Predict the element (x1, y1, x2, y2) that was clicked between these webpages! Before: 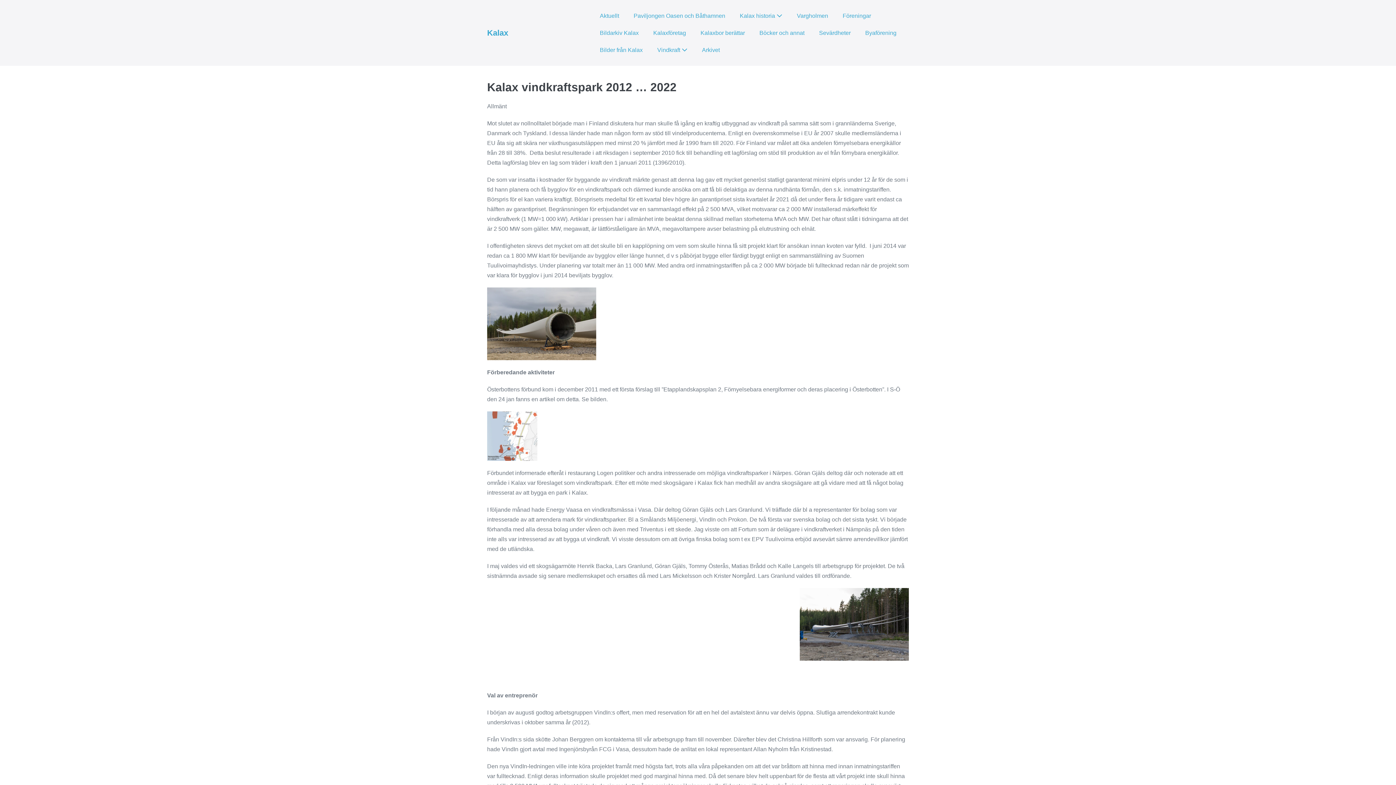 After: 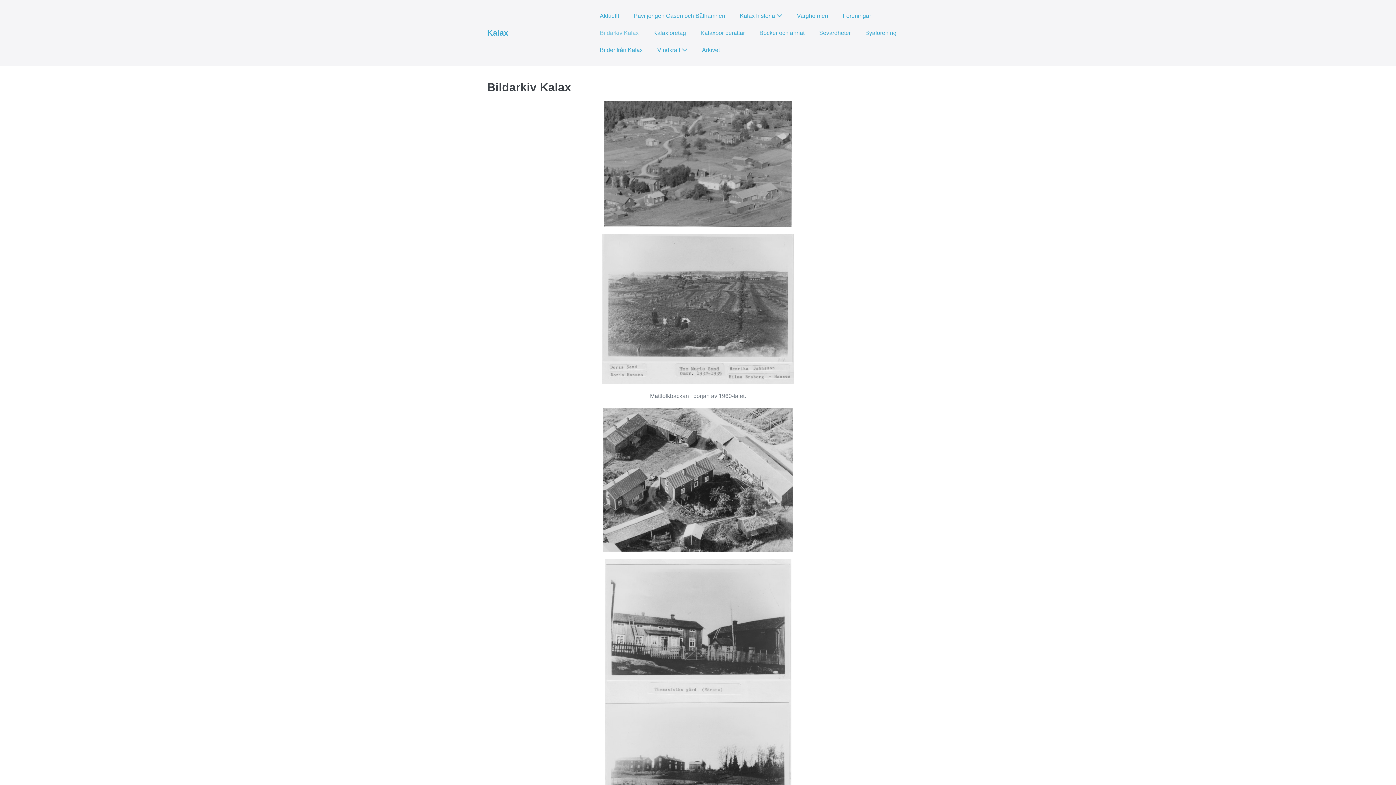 Action: bbox: (592, 24, 646, 41) label: Bildarkiv Kalax